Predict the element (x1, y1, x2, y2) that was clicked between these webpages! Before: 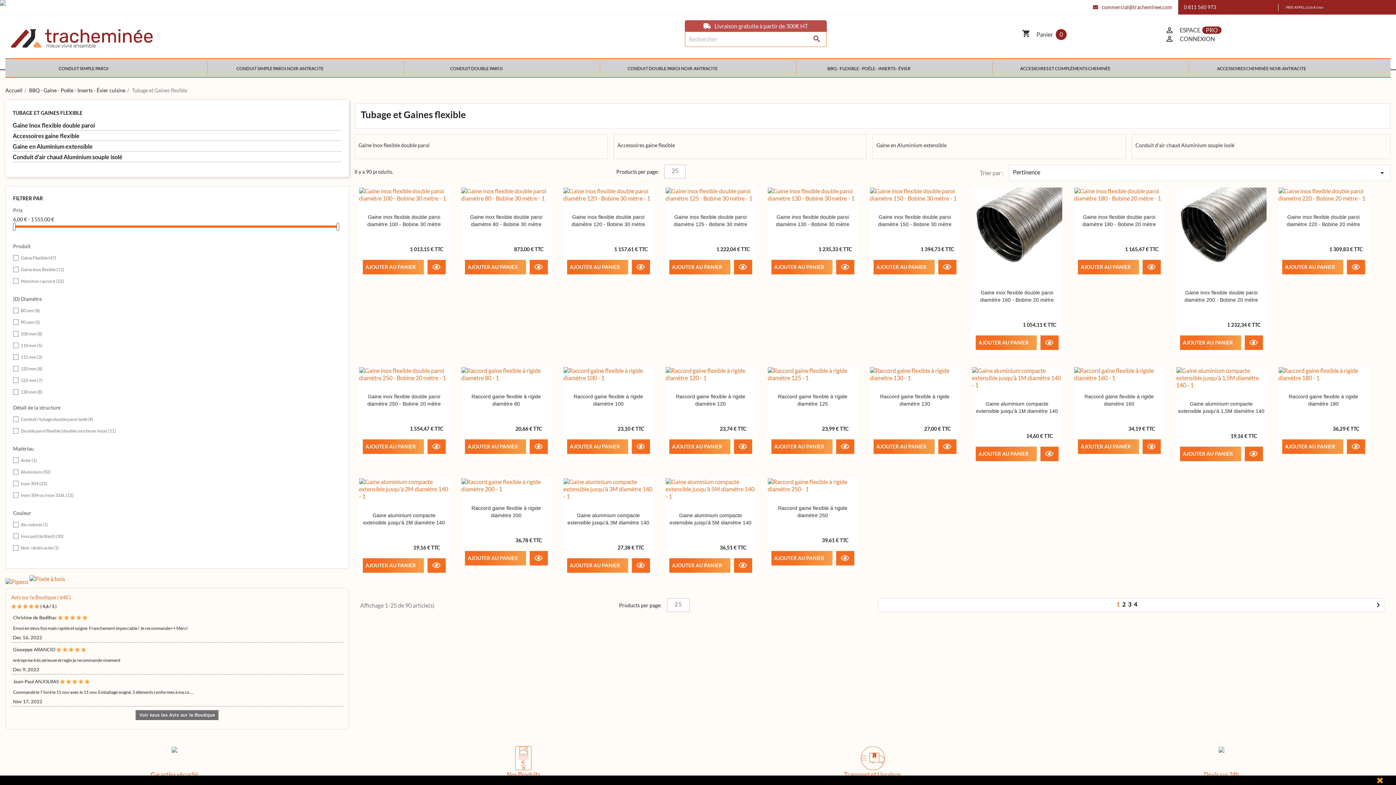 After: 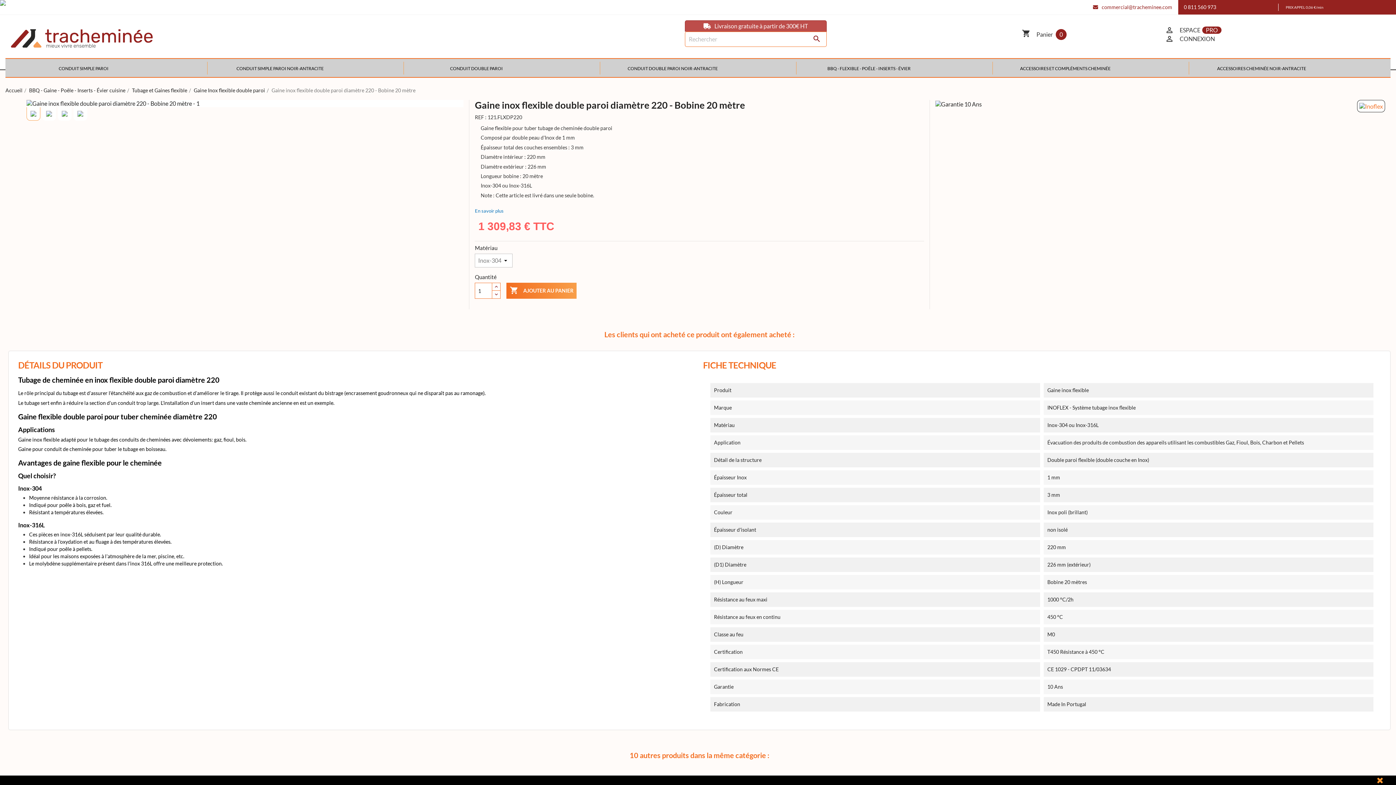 Action: label: Gaine inox flexible double paroi diamètre 220 - Bobine 20 mètre bbox: (1280, 213, 1367, 228)